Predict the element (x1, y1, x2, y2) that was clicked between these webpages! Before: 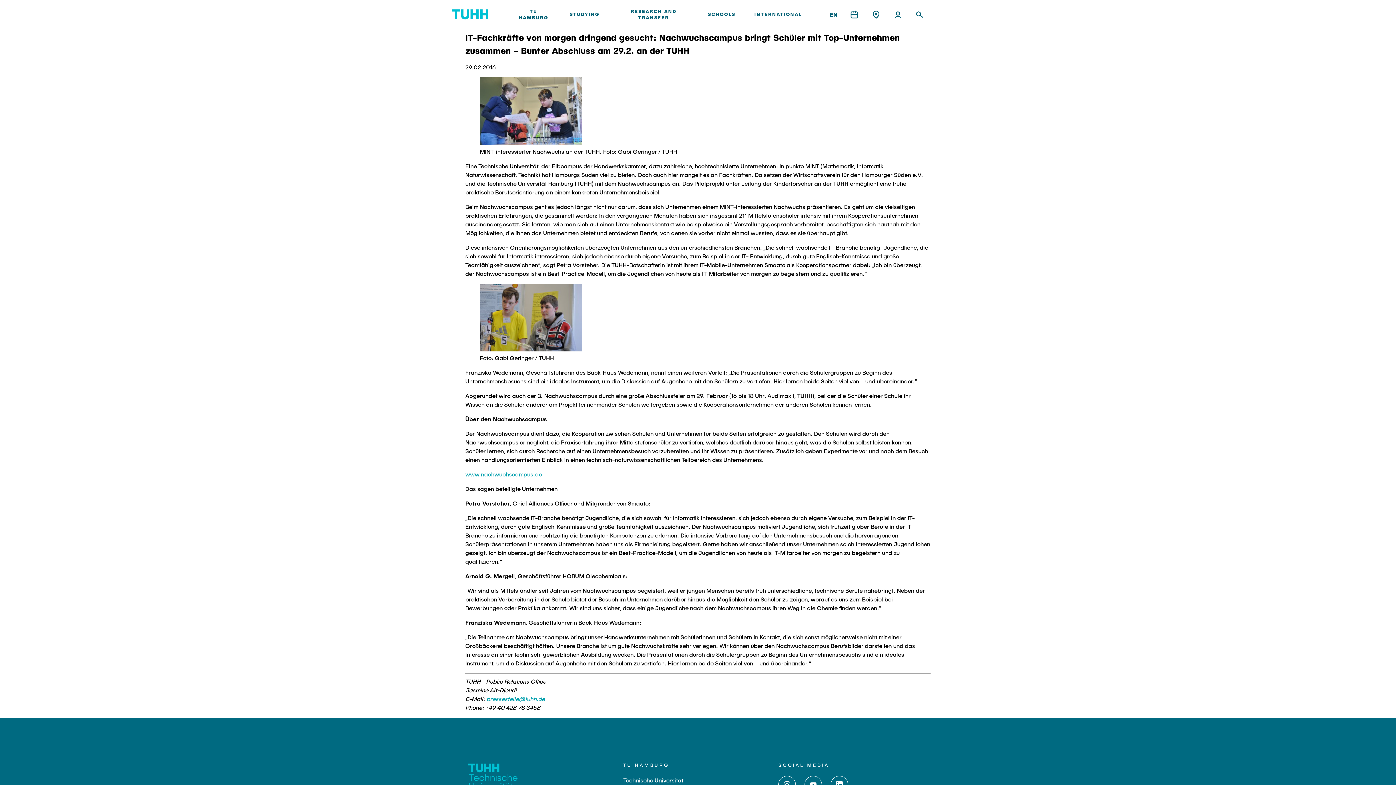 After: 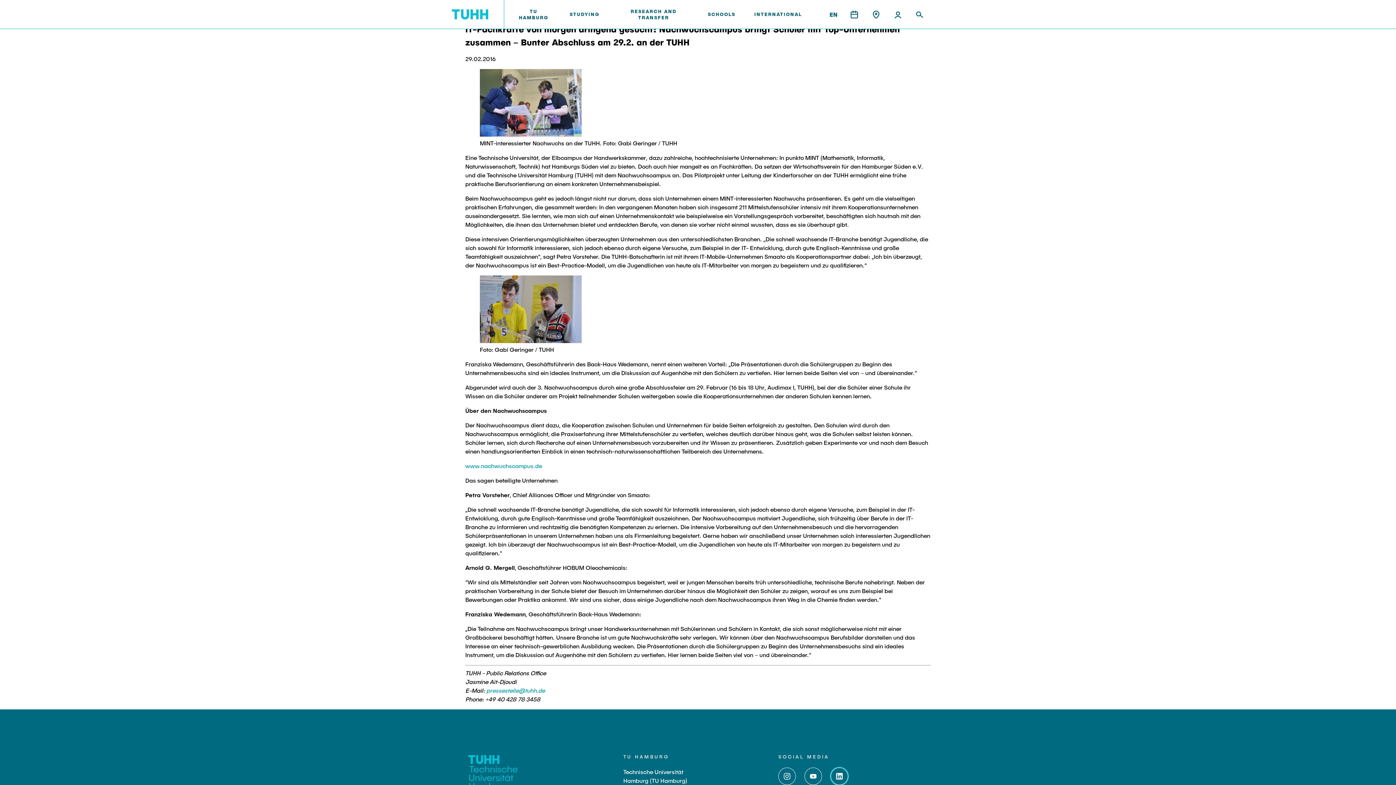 Action: bbox: (831, 776, 848, 793)